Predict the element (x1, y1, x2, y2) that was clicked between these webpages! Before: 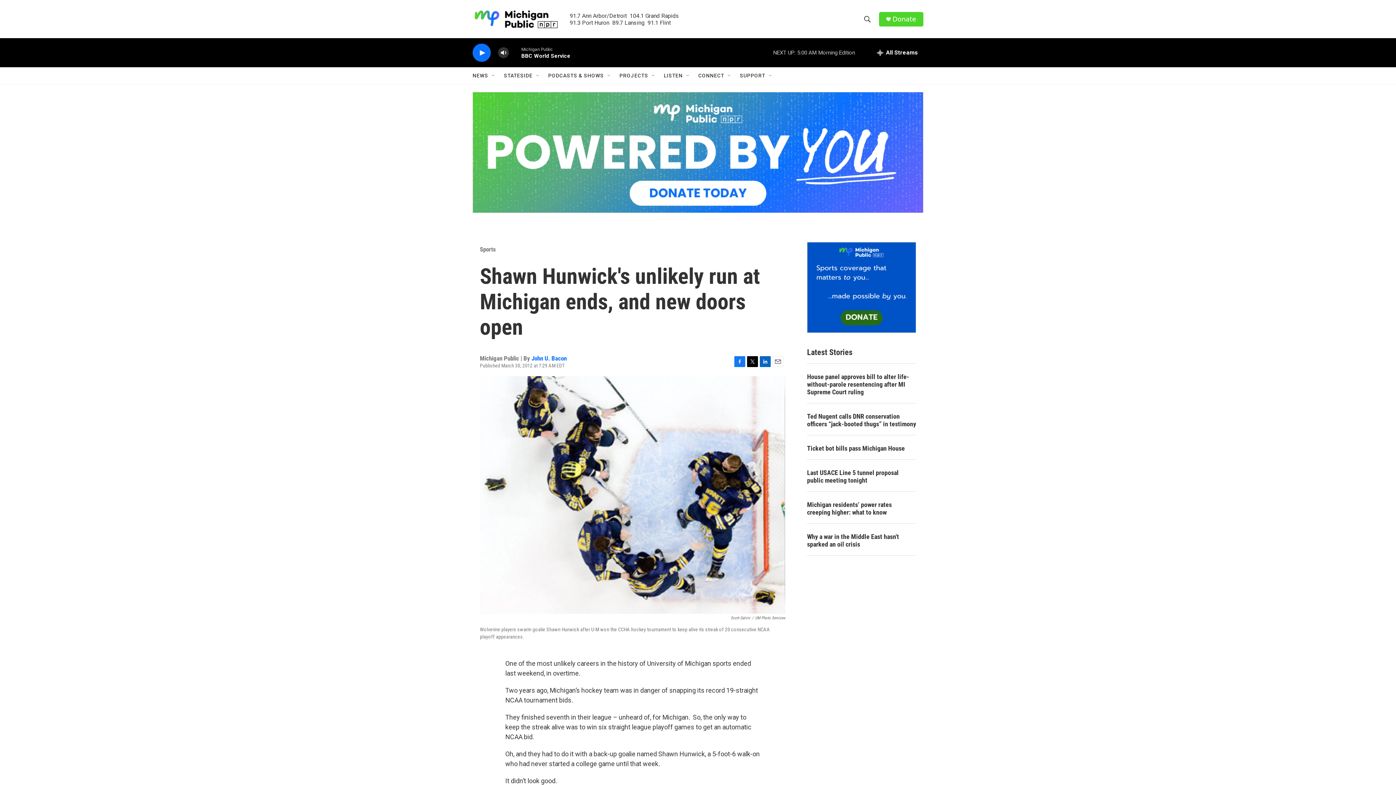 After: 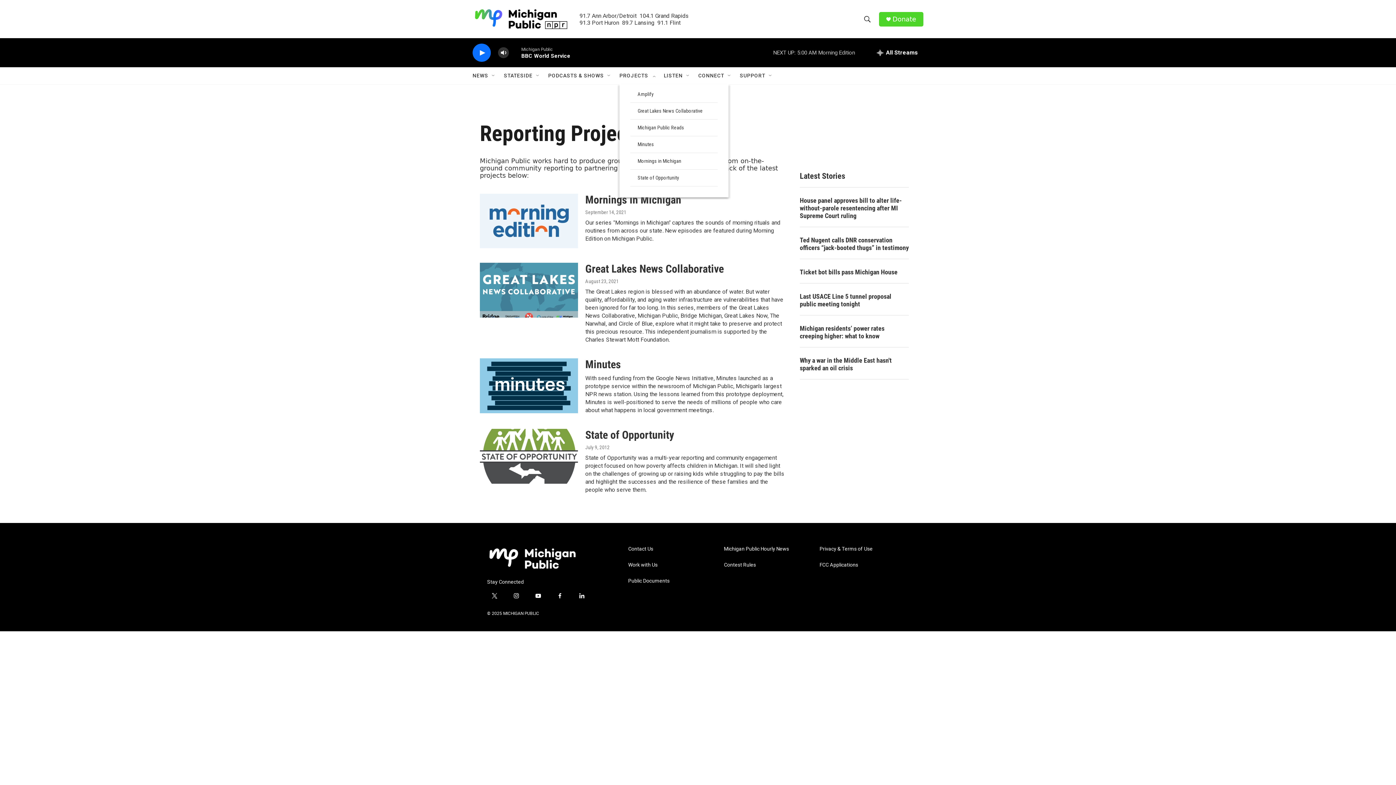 Action: bbox: (619, 67, 648, 84) label: PROJECTS